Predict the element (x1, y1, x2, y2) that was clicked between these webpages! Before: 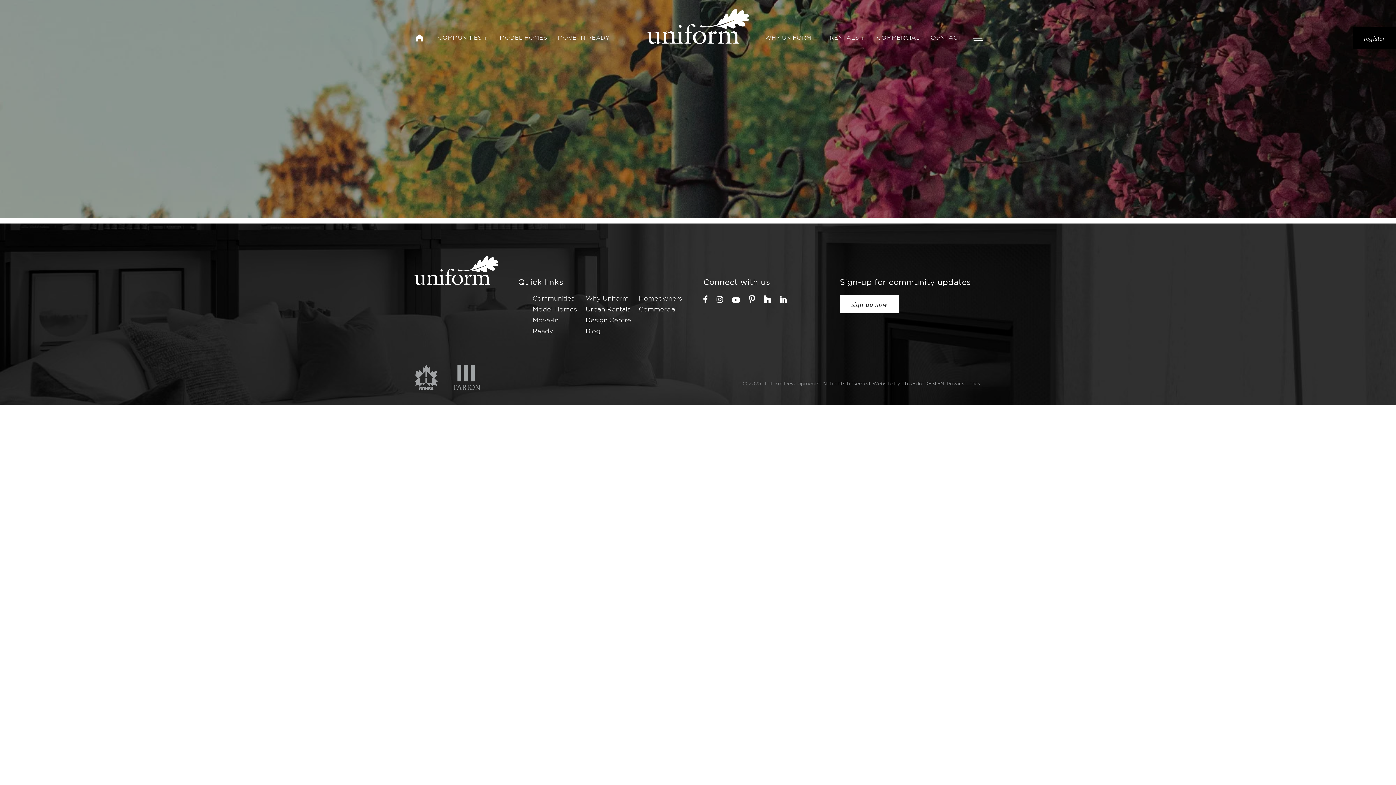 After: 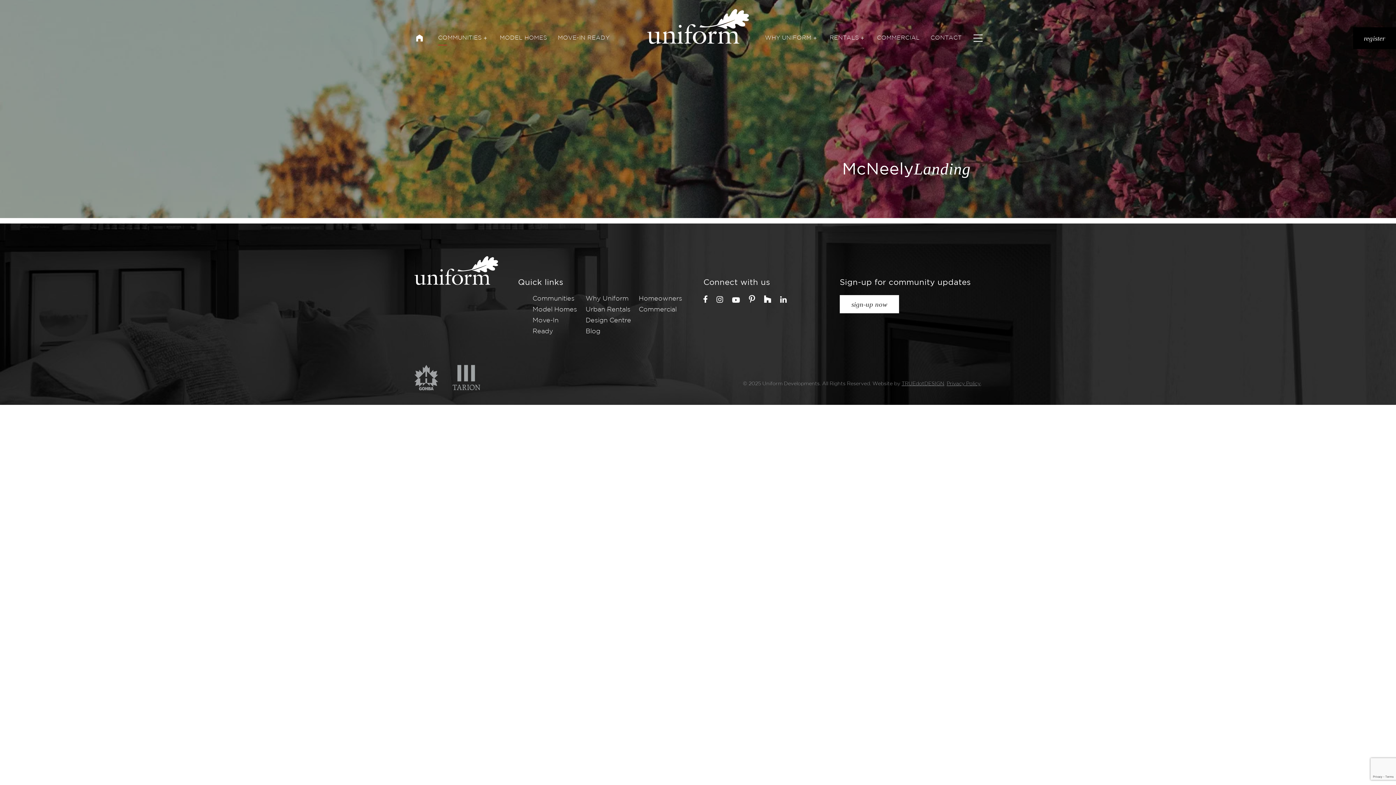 Action: bbox: (972, 27, 983, 49)